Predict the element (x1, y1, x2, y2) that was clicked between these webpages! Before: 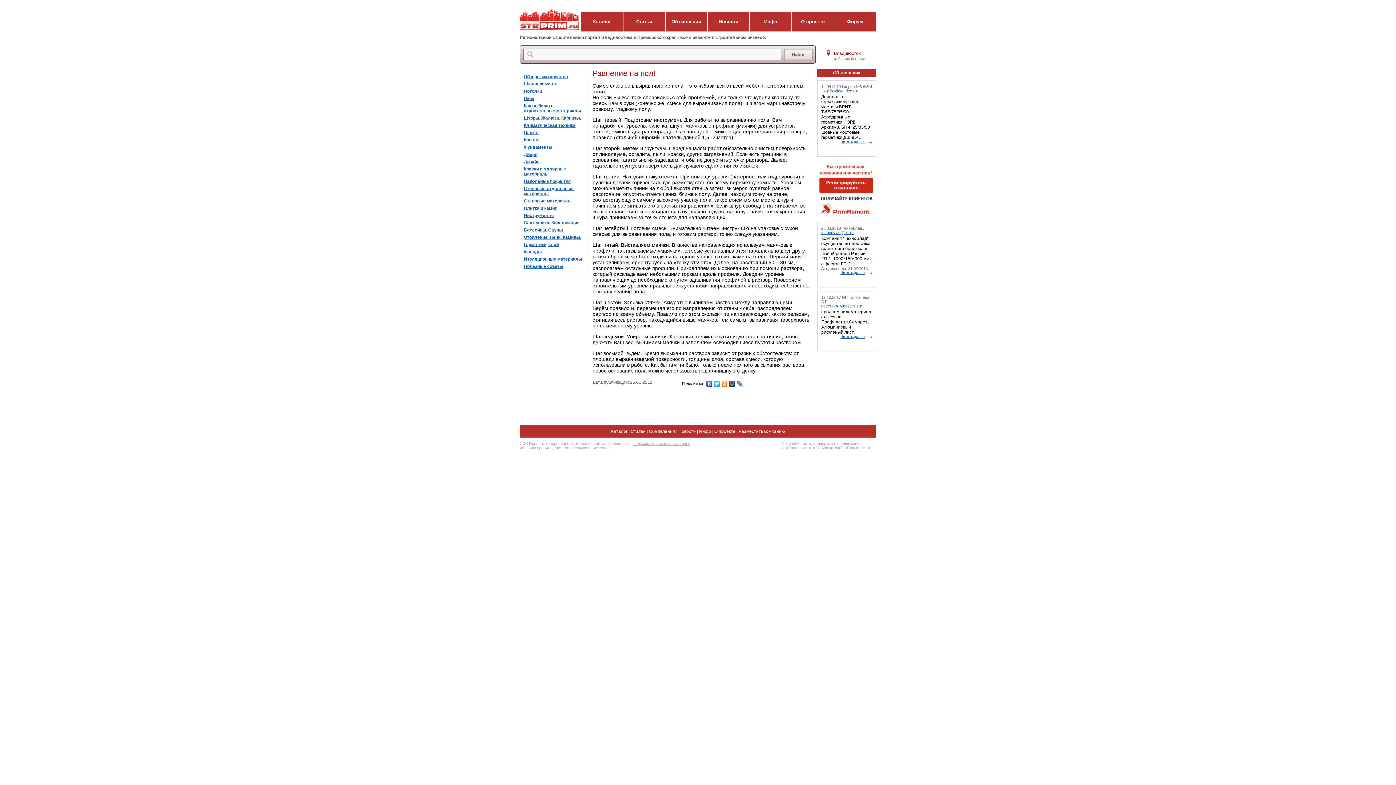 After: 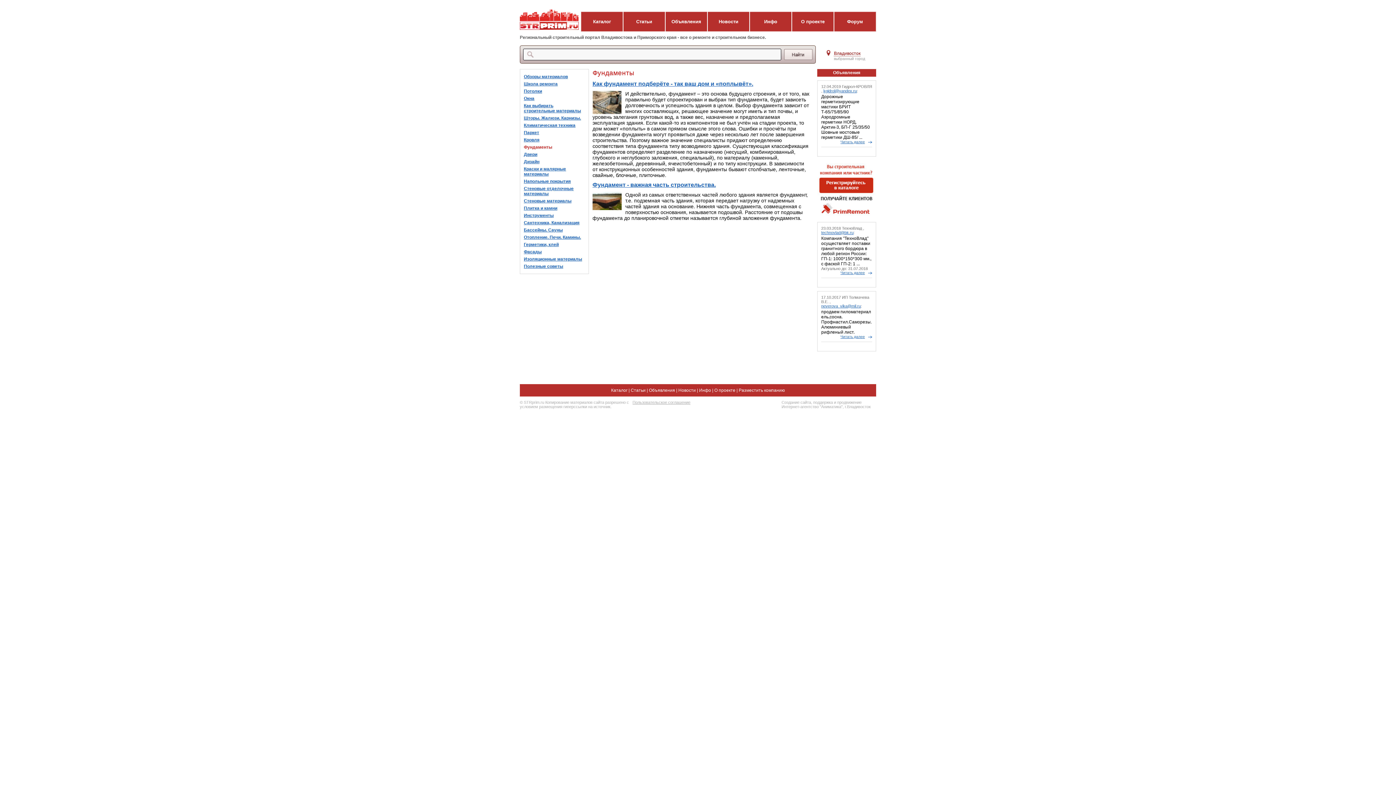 Action: bbox: (524, 143, 585, 150) label: Фундаменты